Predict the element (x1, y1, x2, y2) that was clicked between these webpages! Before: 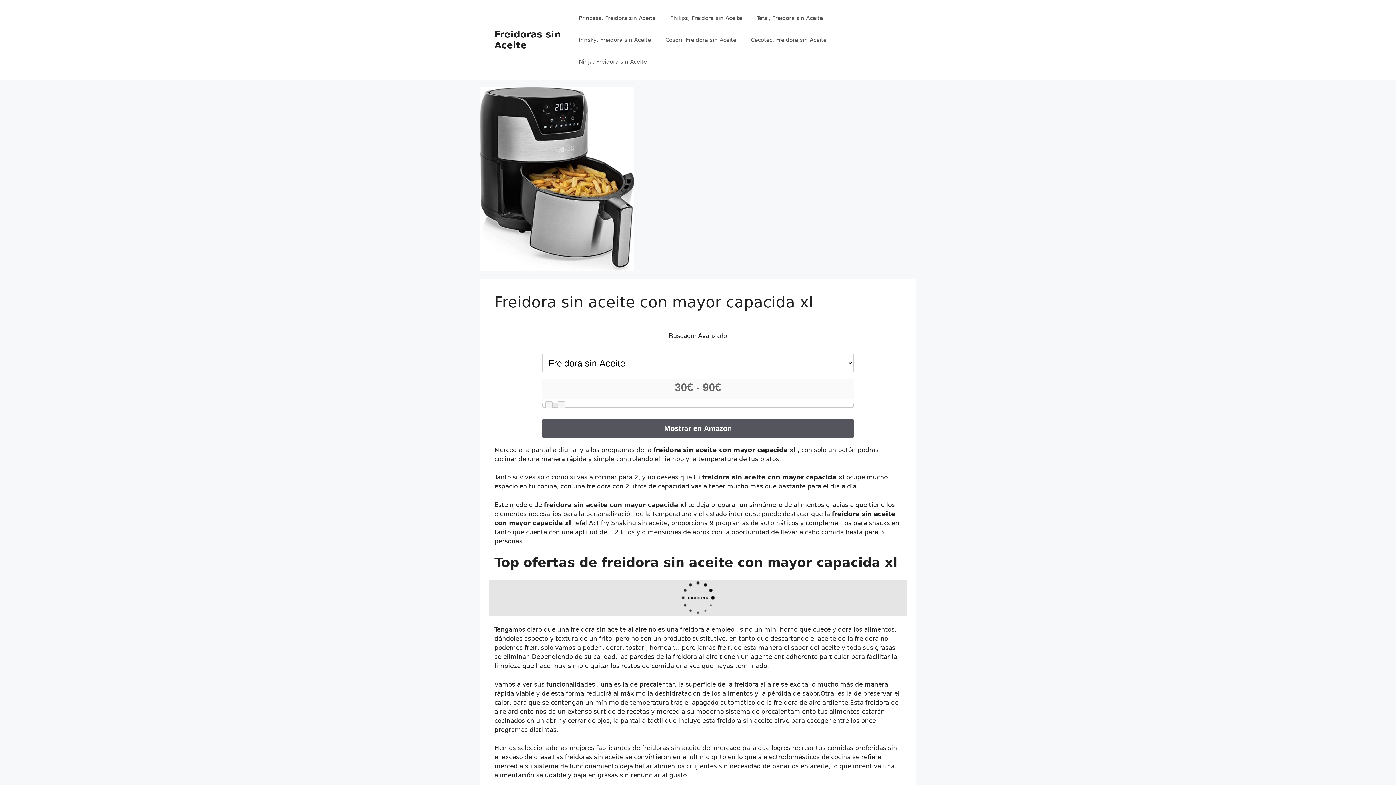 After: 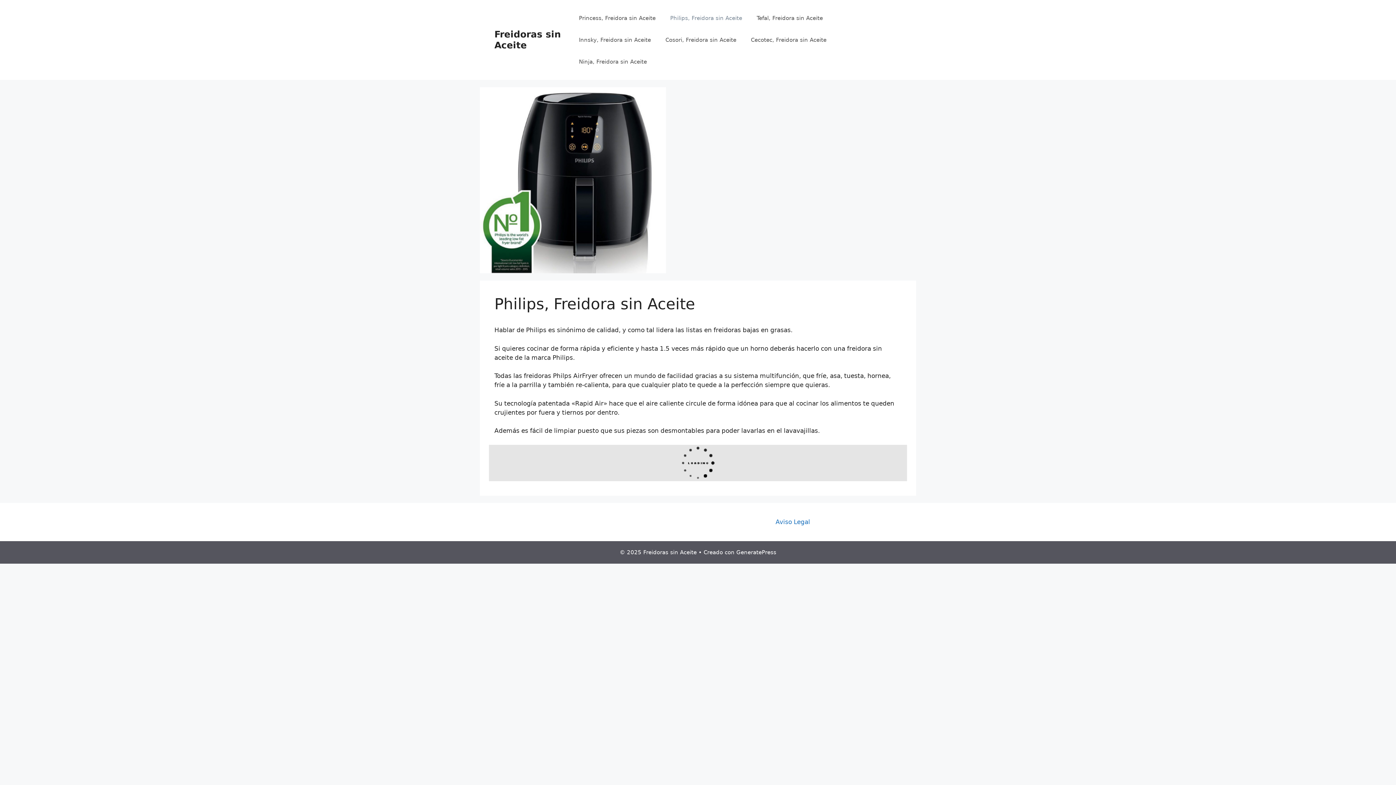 Action: bbox: (663, 7, 749, 29) label: Philips, Freidora sin Aceite